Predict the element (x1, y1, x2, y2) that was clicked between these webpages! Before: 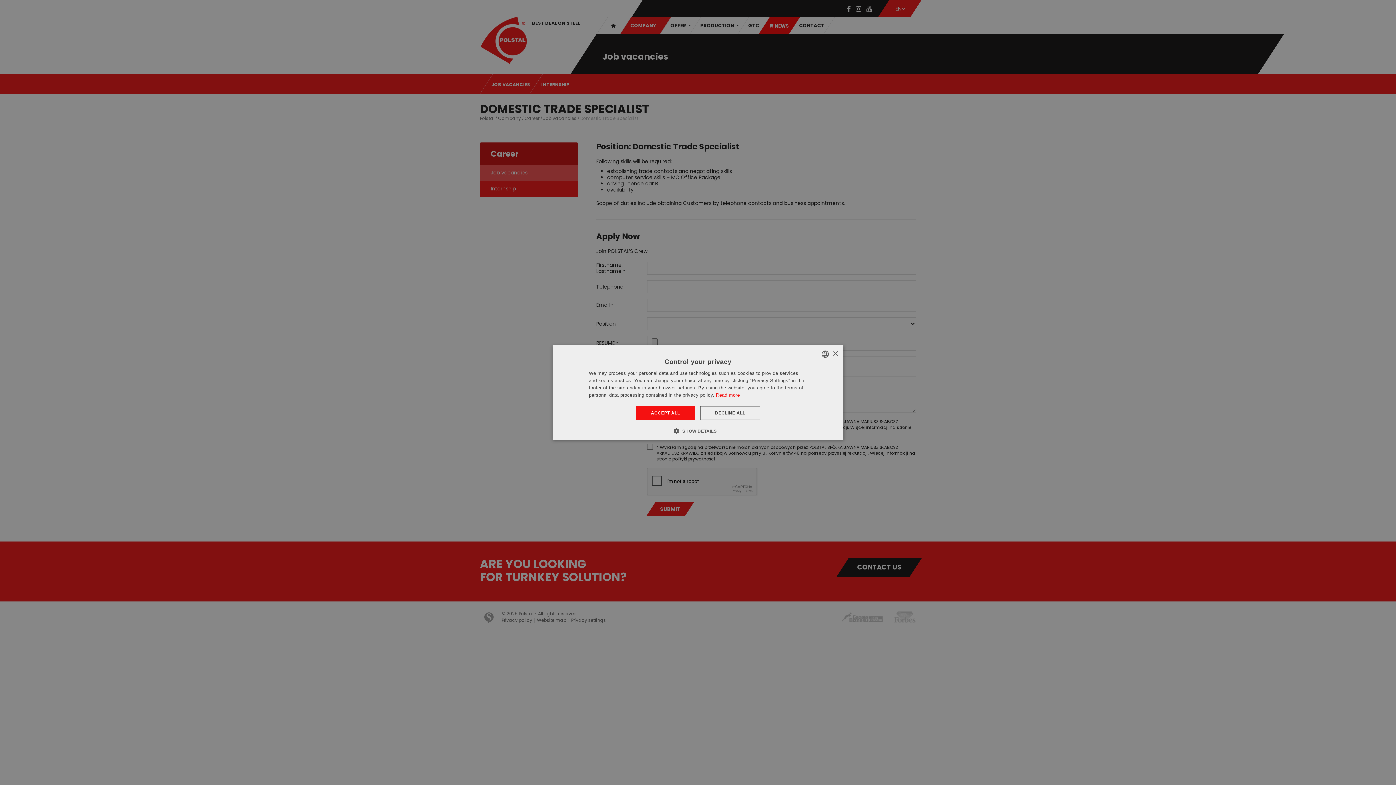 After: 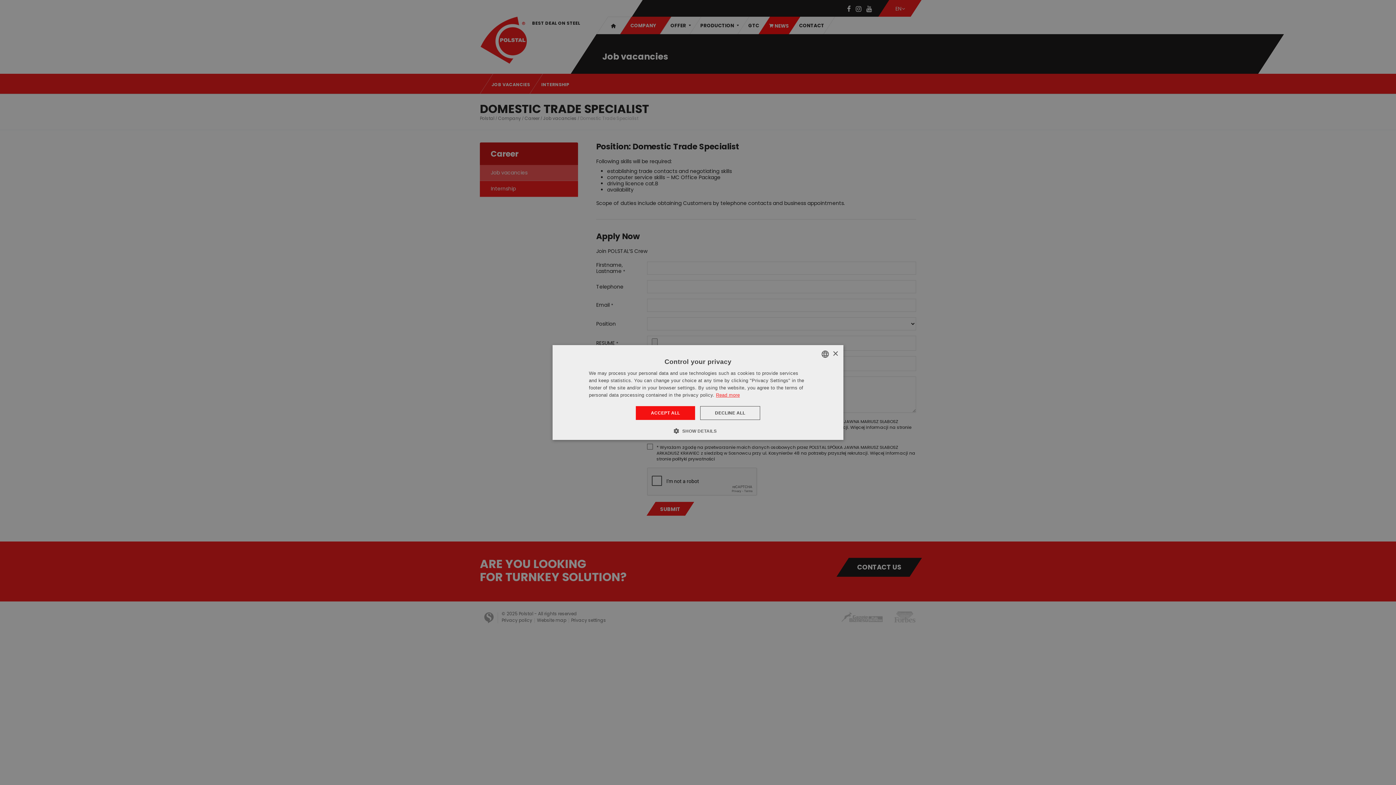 Action: bbox: (716, 392, 740, 398) label: Dowiedz się więcej », opens a new window